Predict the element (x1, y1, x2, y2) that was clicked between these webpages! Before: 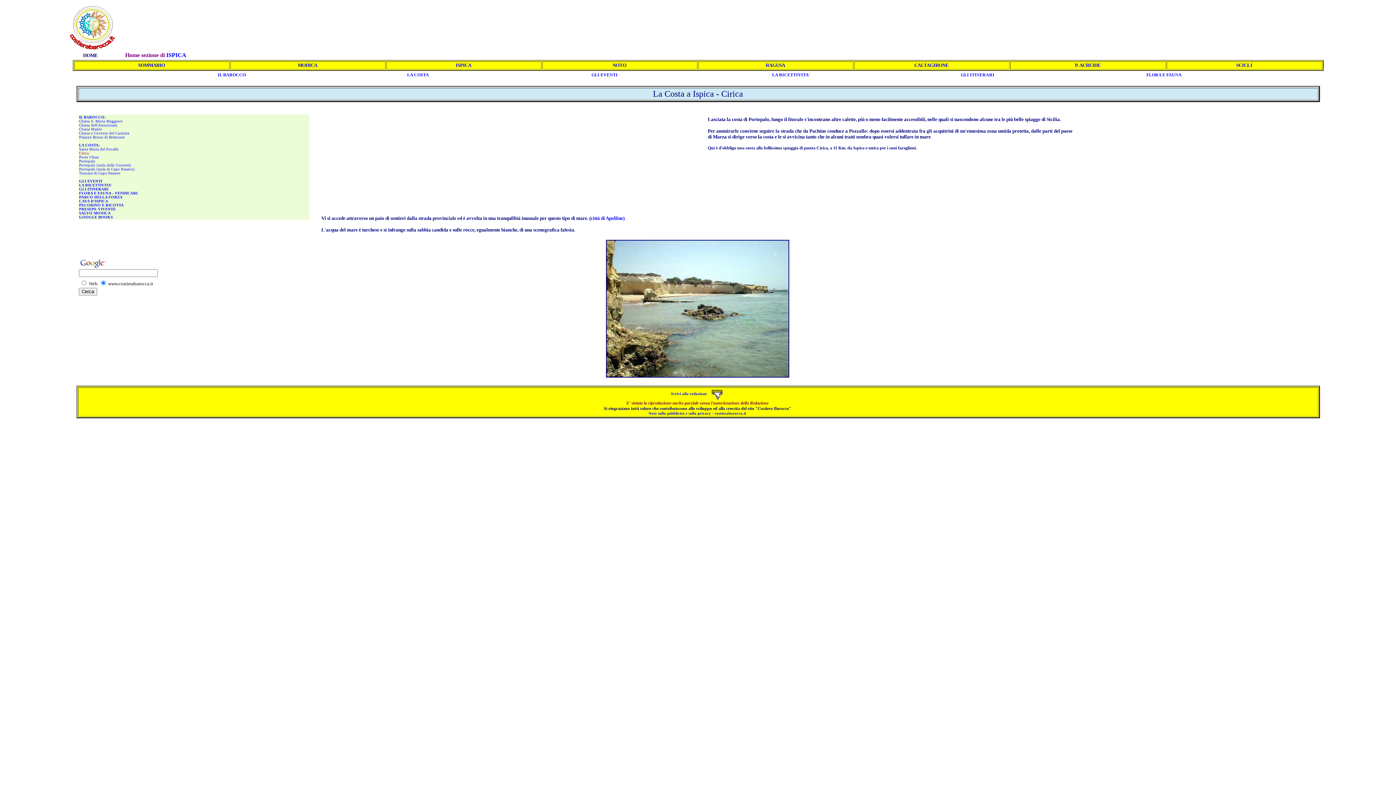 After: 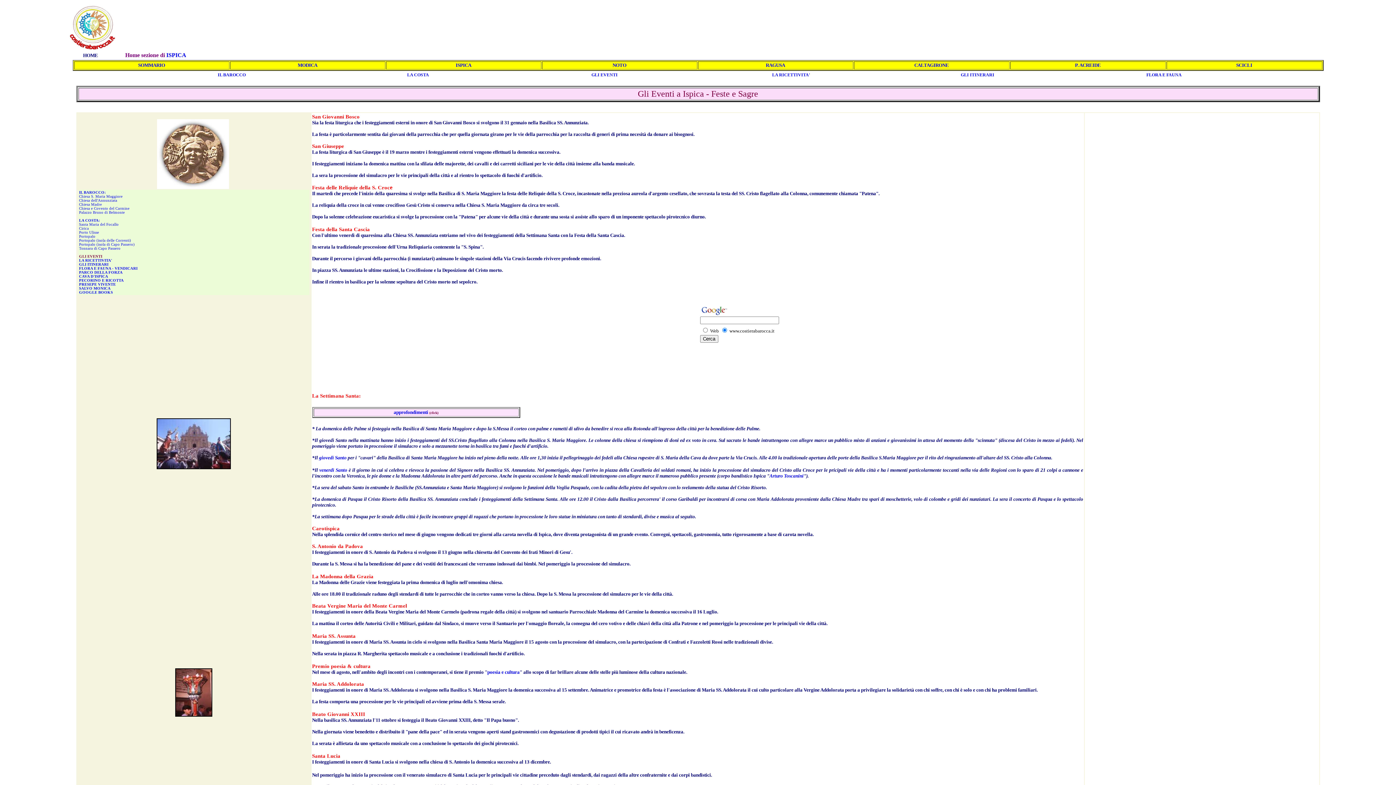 Action: bbox: (79, 179, 102, 183) label: GLI EVENTI